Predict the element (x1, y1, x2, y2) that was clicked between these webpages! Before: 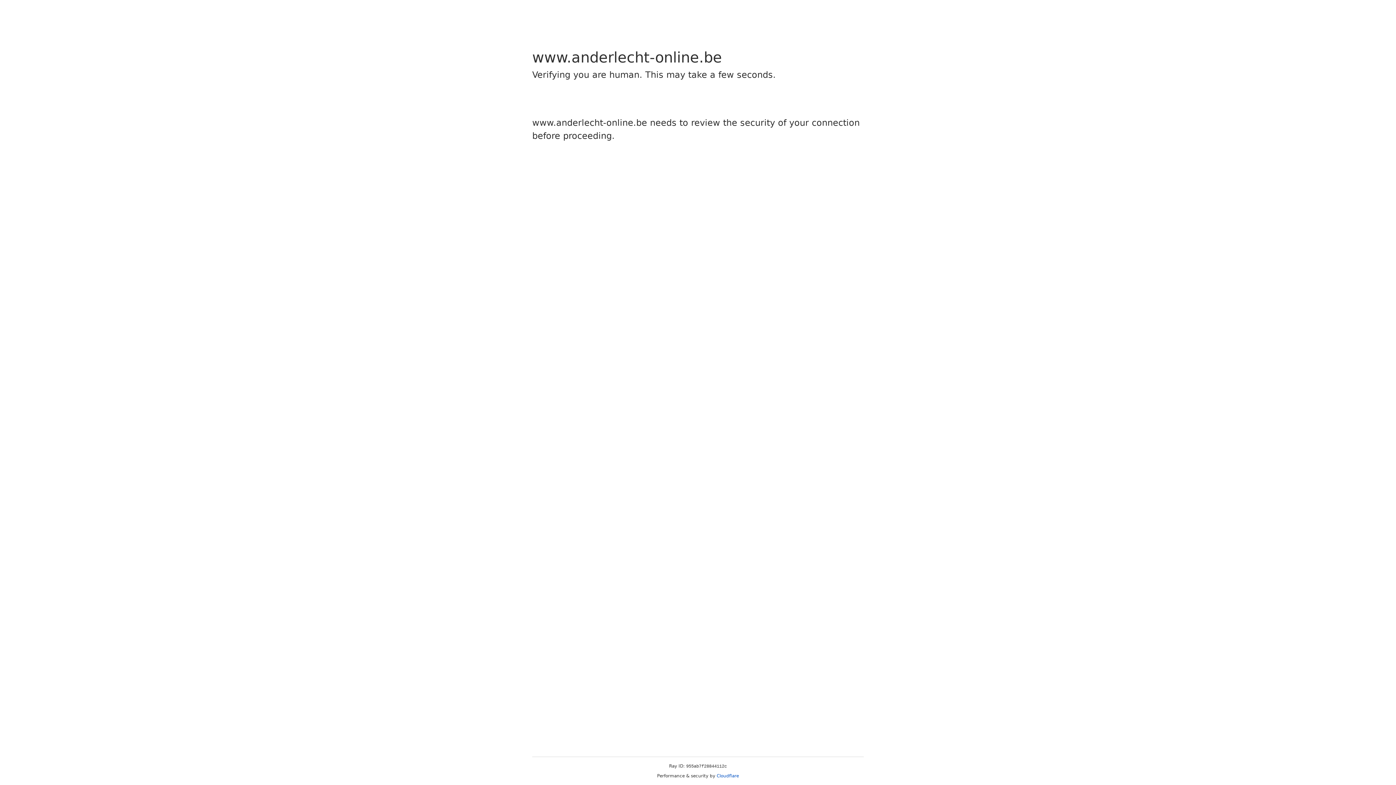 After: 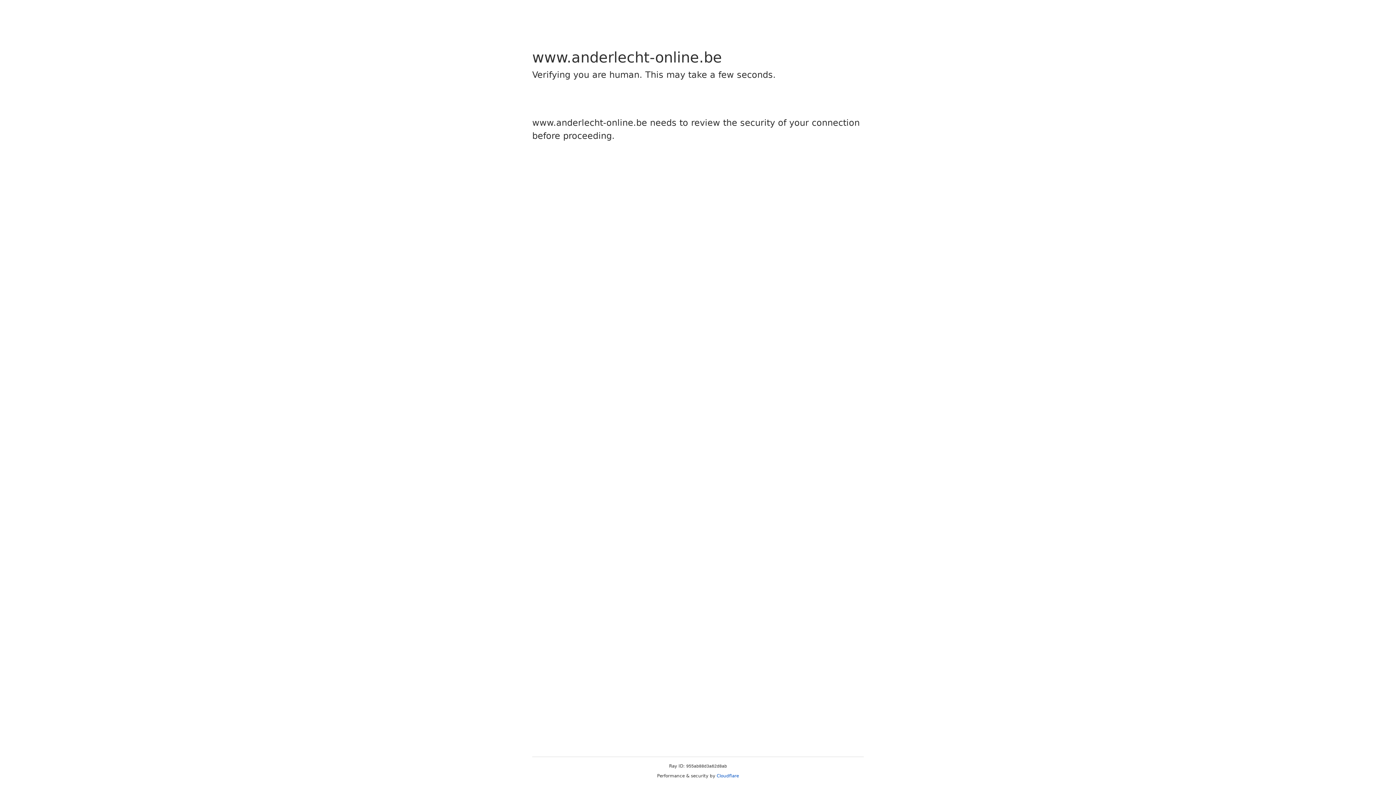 Action: bbox: (716, 773, 739, 778) label: Cloudflare